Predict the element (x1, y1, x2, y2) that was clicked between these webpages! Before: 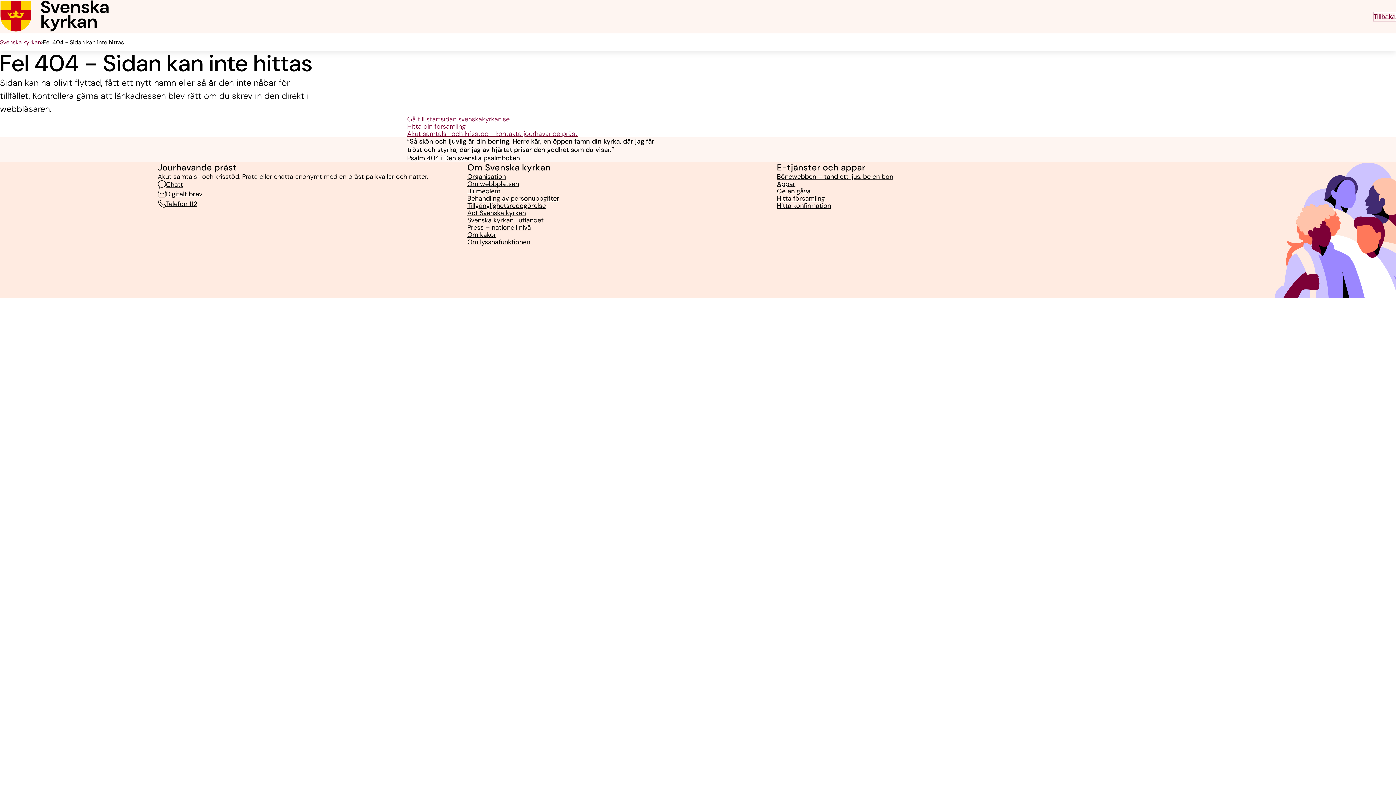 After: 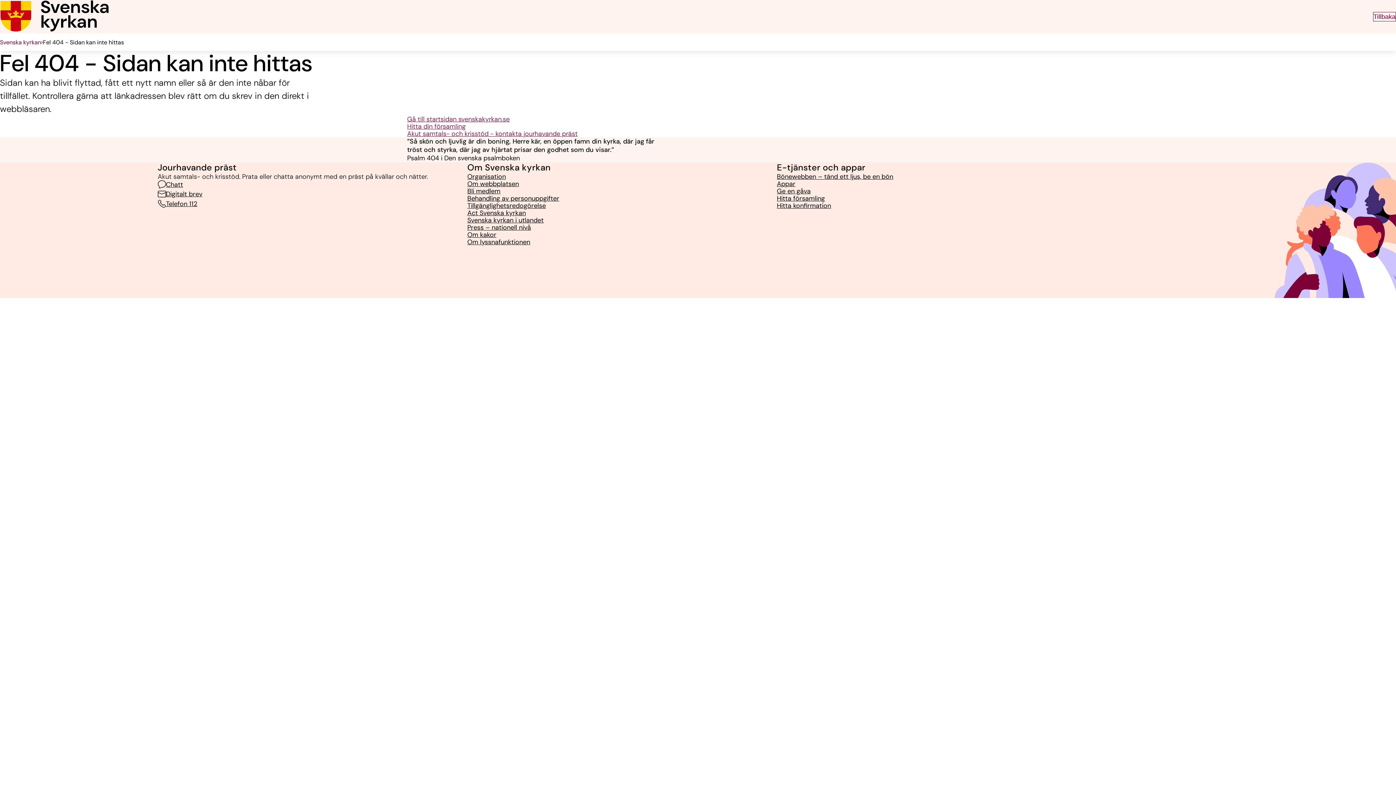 Action: label: Telefon 112 bbox: (157, 199, 197, 207)